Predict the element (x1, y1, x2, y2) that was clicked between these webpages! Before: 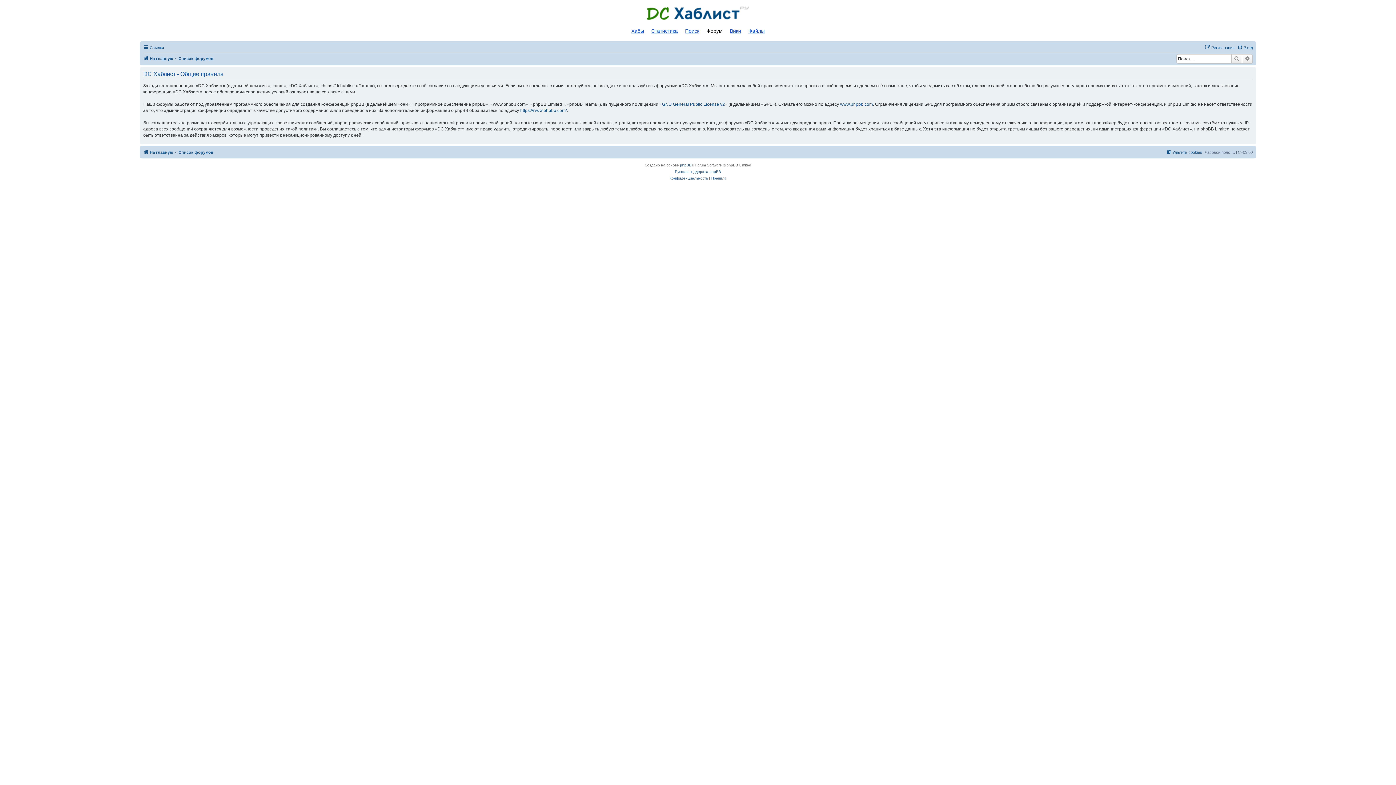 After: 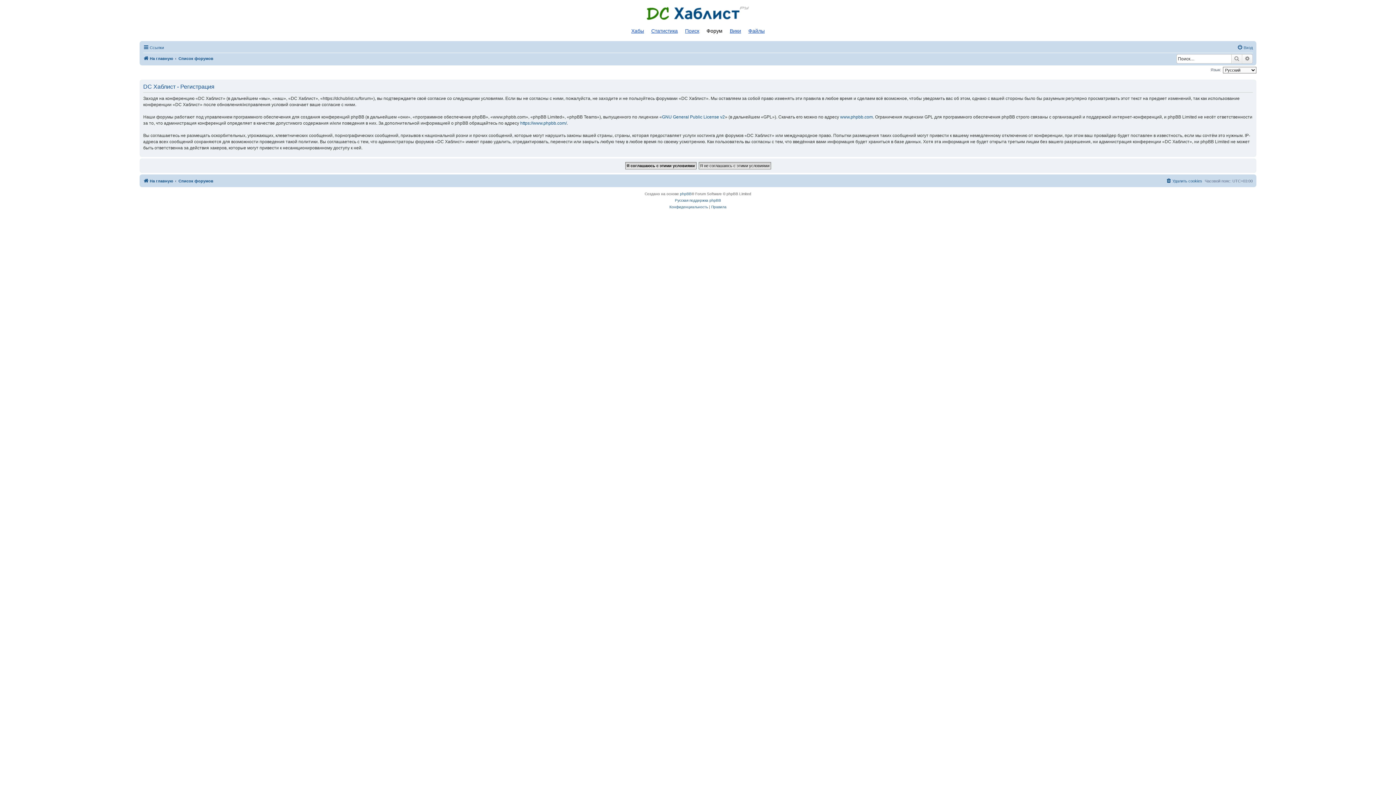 Action: label: Регистрация bbox: (1205, 43, 1234, 52)